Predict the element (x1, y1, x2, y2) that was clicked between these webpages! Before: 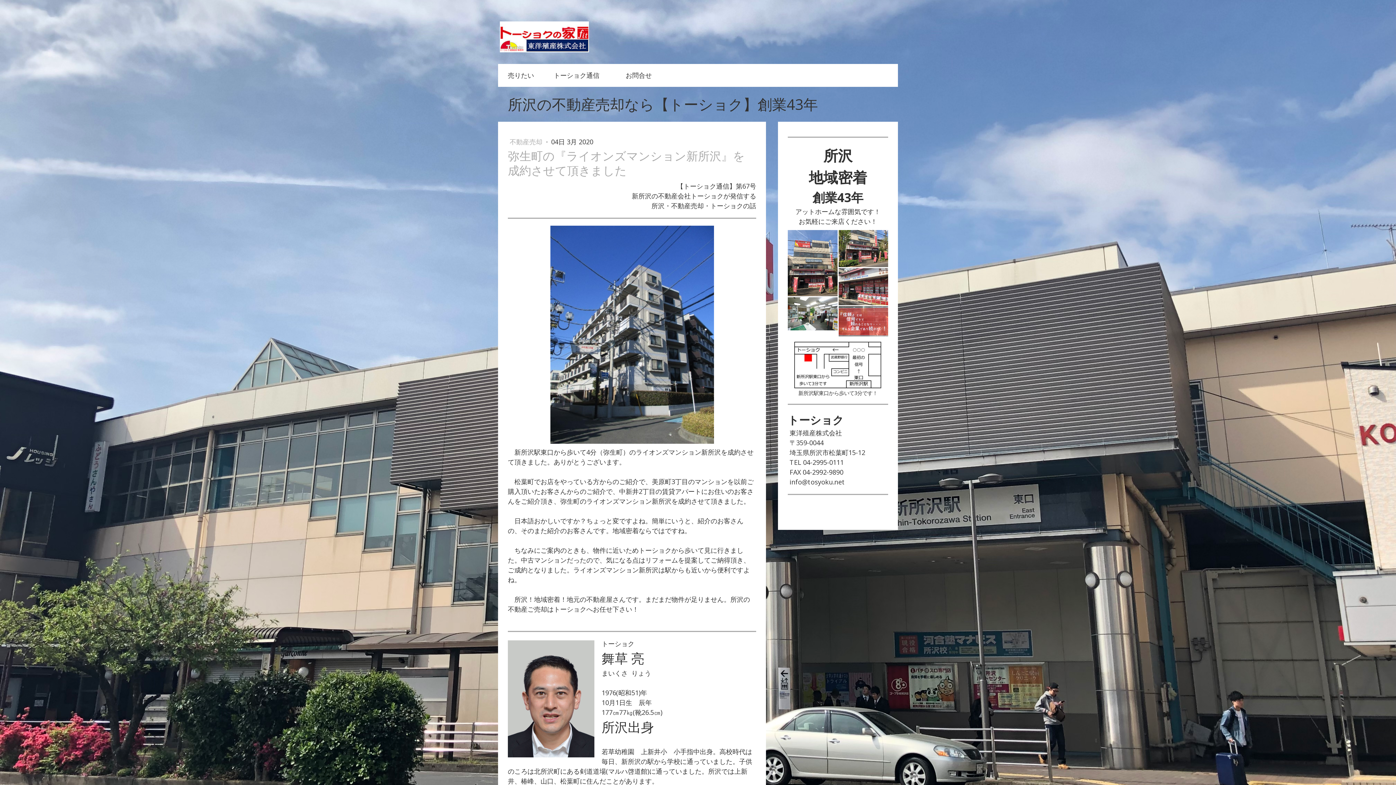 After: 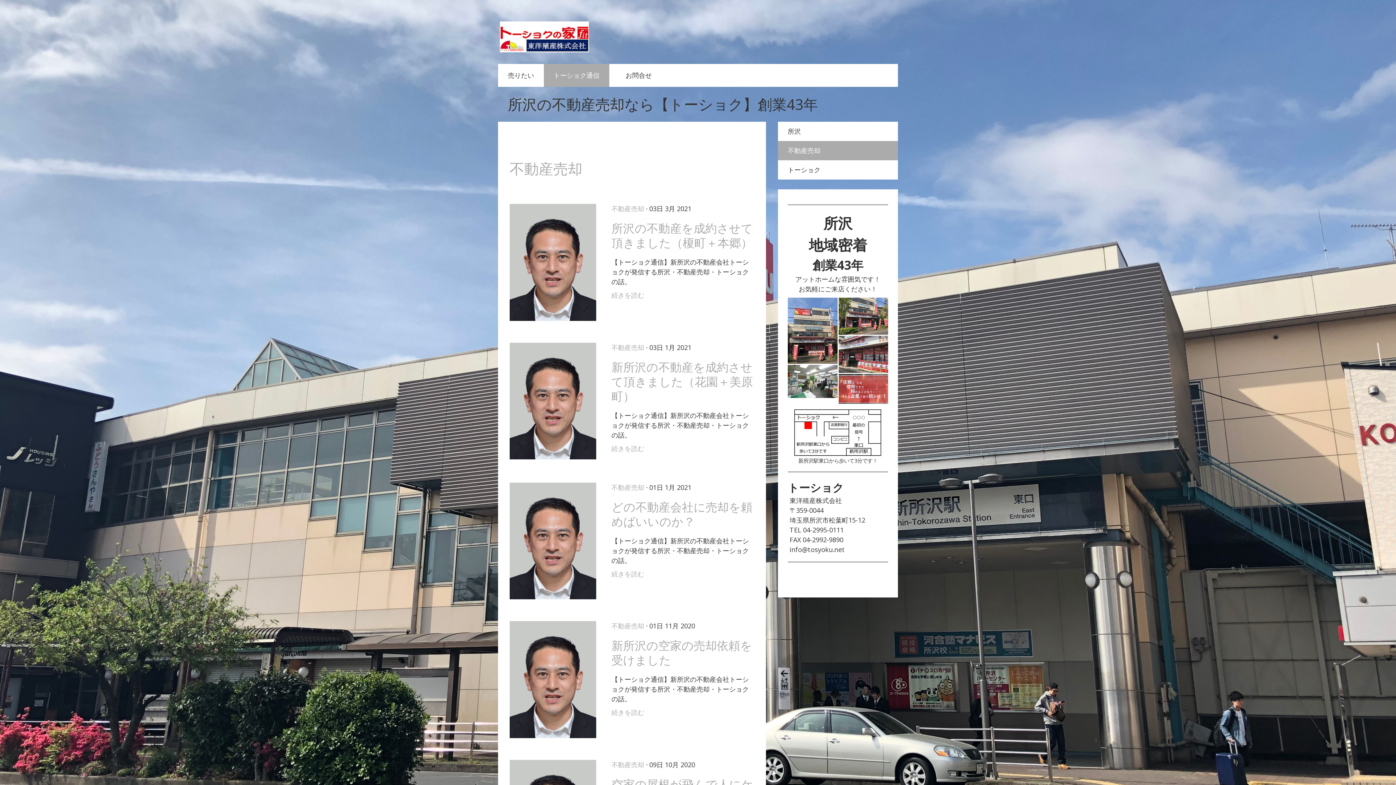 Action: label: 不動産売却  bbox: (509, 137, 544, 146)